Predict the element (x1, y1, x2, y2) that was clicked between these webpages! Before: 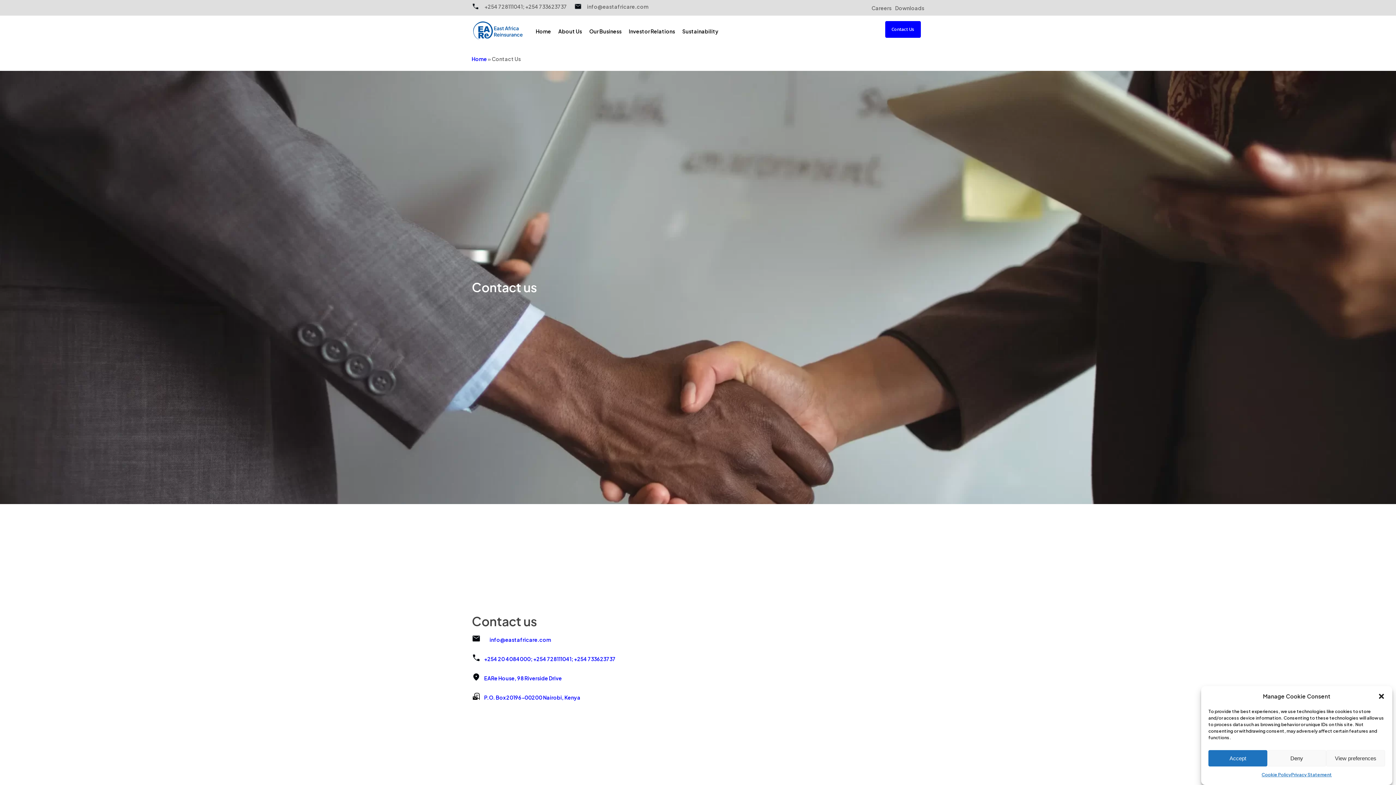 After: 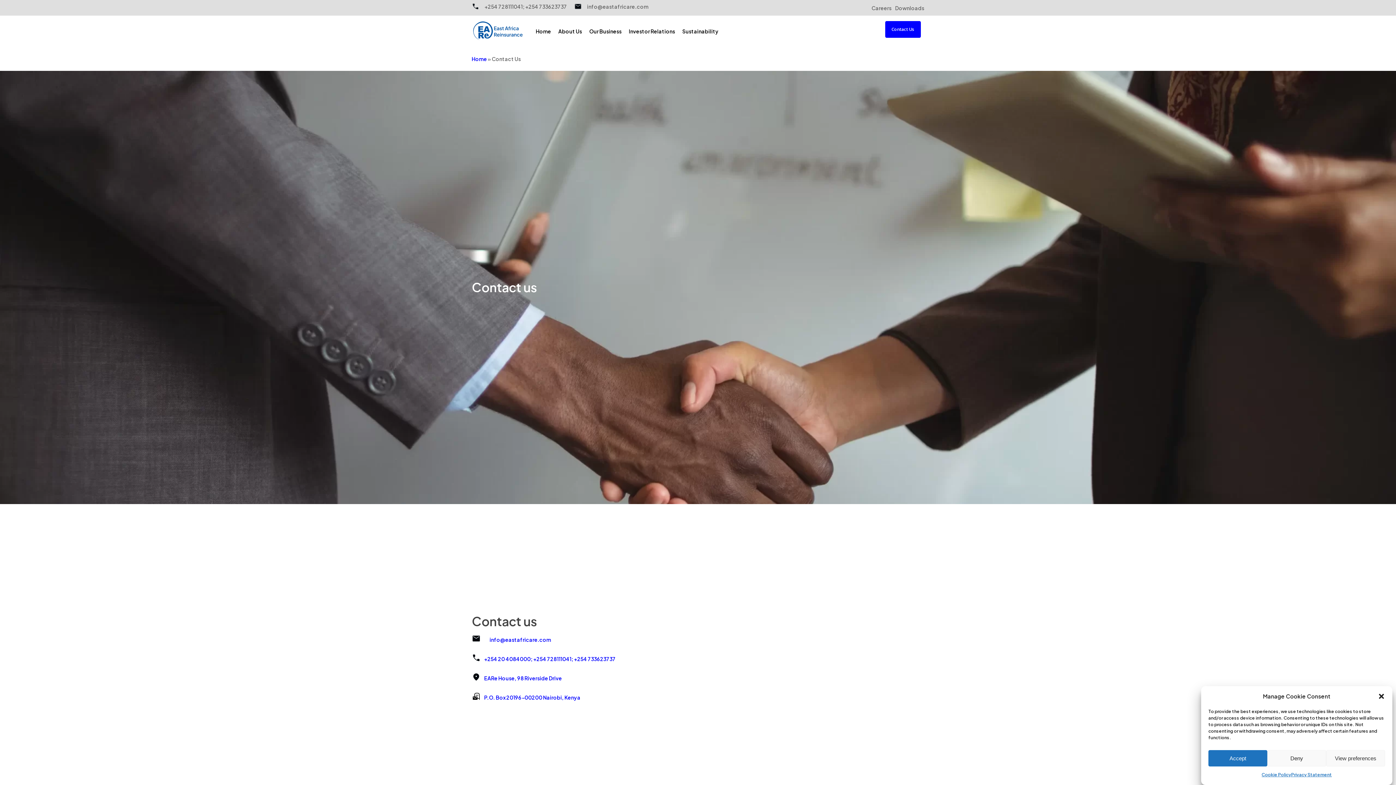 Action: label: Privacy Statement bbox: (1291, 770, 1332, 780)